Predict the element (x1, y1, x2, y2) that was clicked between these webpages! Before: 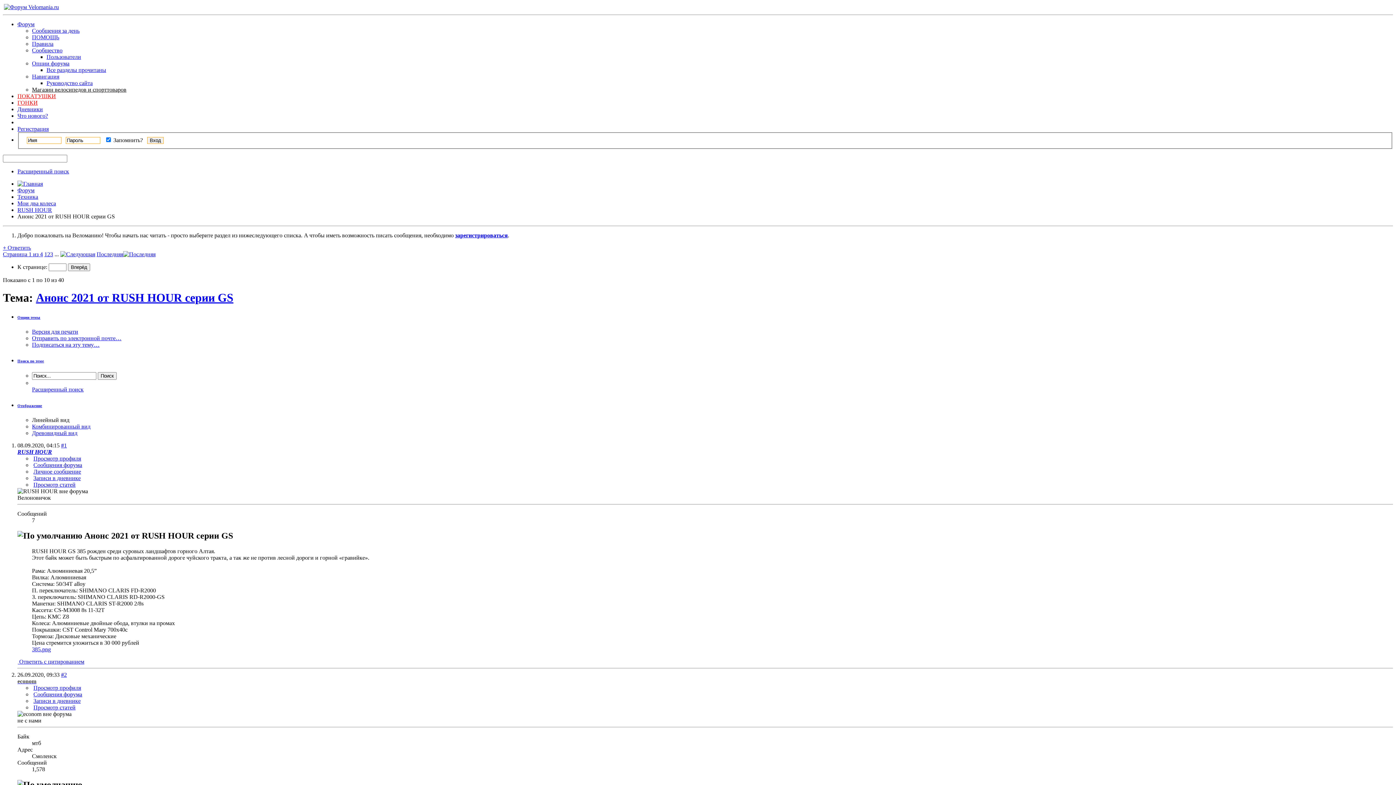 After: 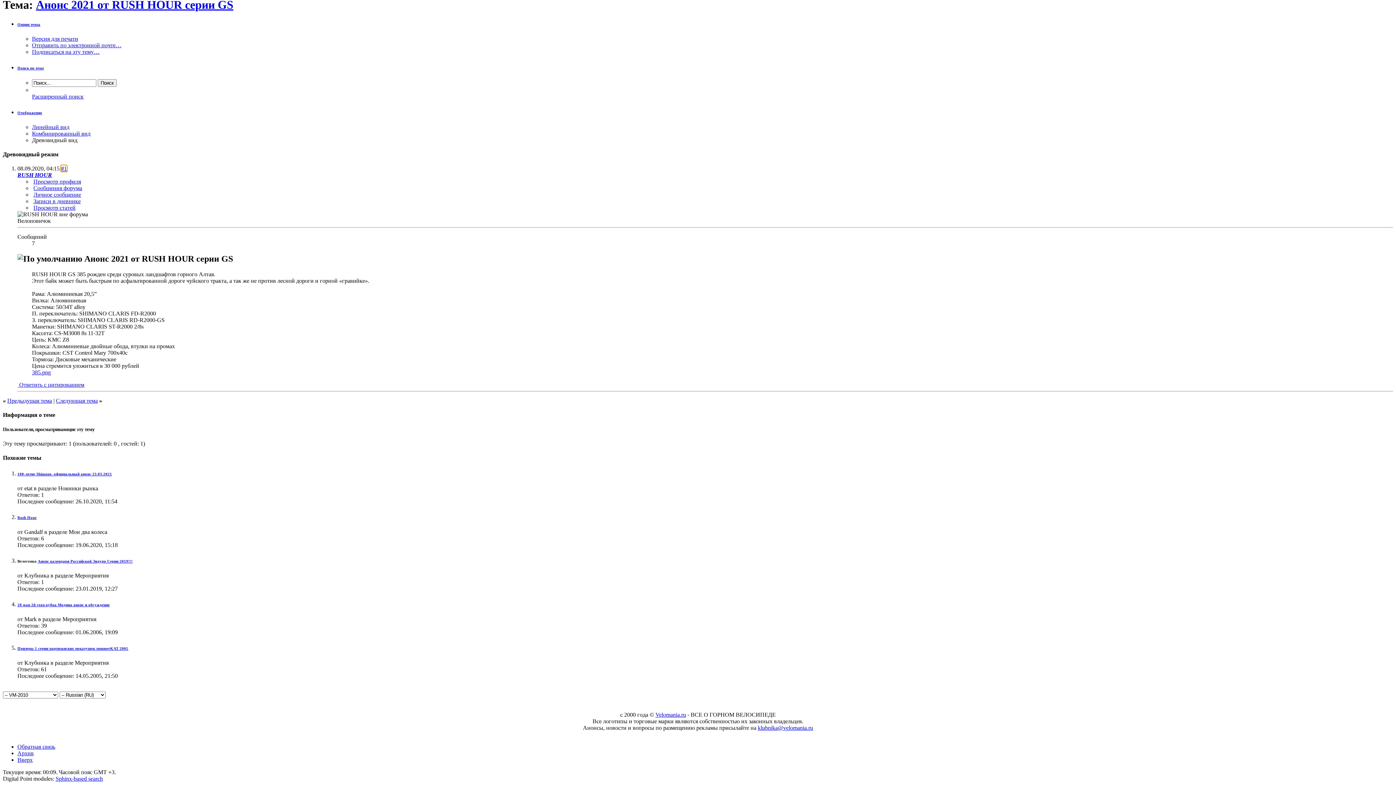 Action: bbox: (32, 430, 77, 436) label: Древовидный вид